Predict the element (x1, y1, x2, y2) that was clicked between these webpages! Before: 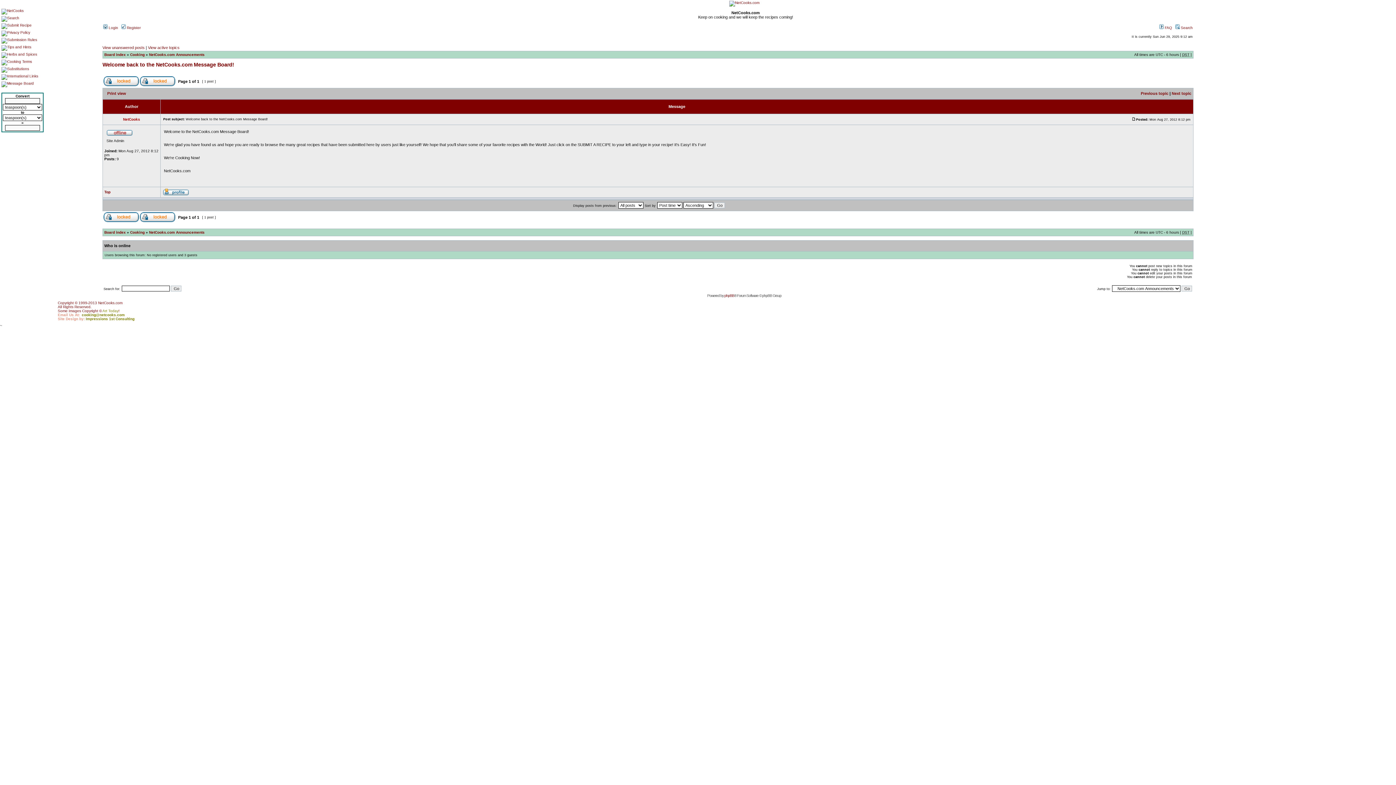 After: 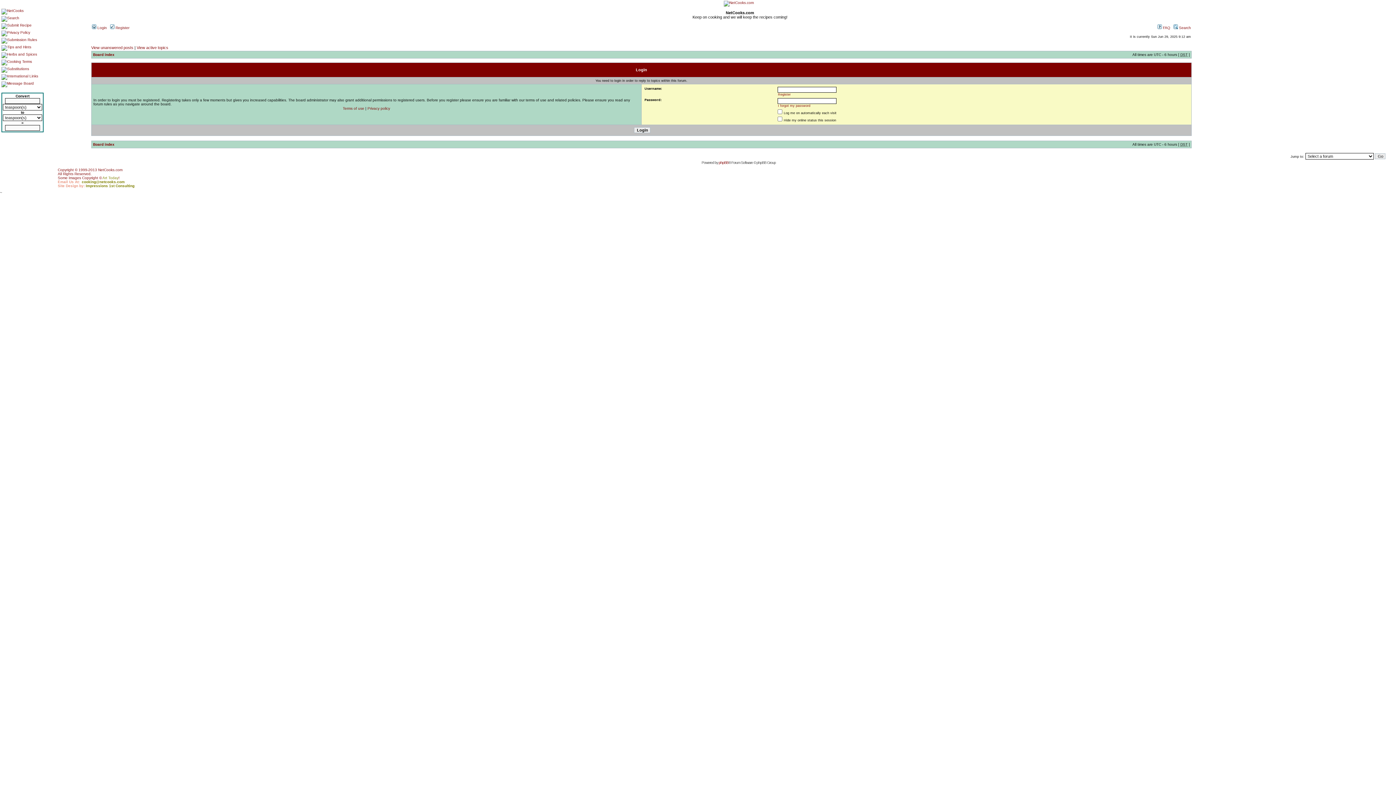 Action: bbox: (140, 218, 175, 222)